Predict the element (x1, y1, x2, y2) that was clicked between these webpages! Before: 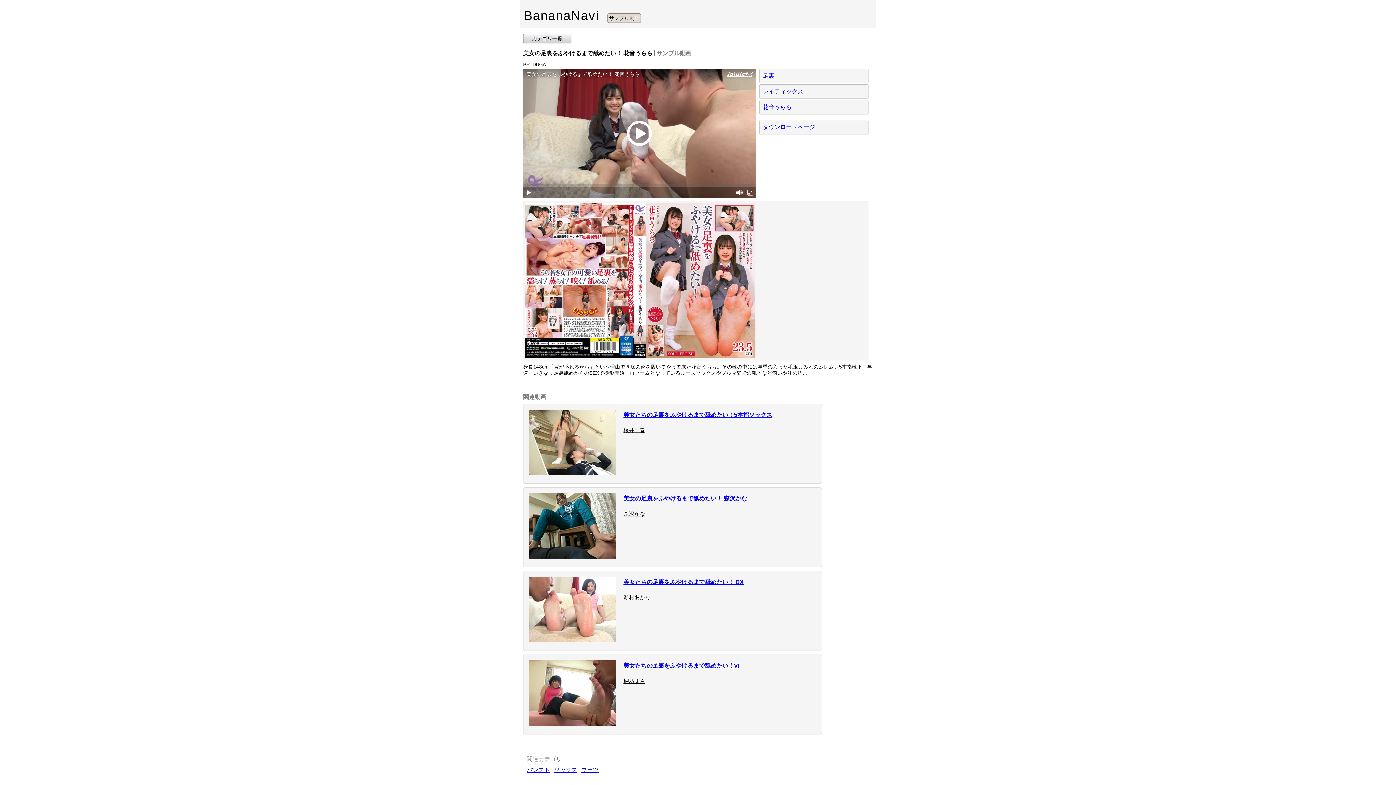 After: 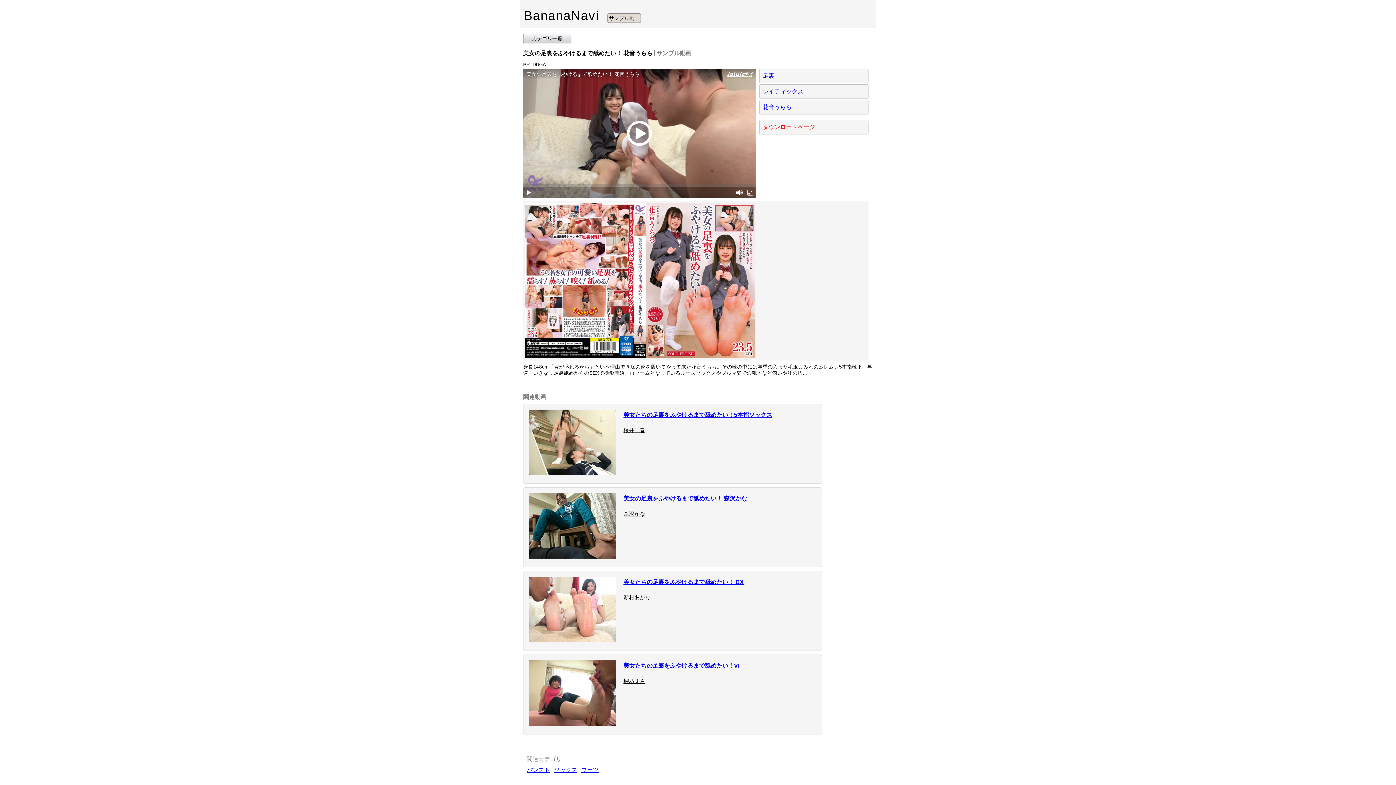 Action: bbox: (762, 124, 815, 130) label: ダウンロードページ